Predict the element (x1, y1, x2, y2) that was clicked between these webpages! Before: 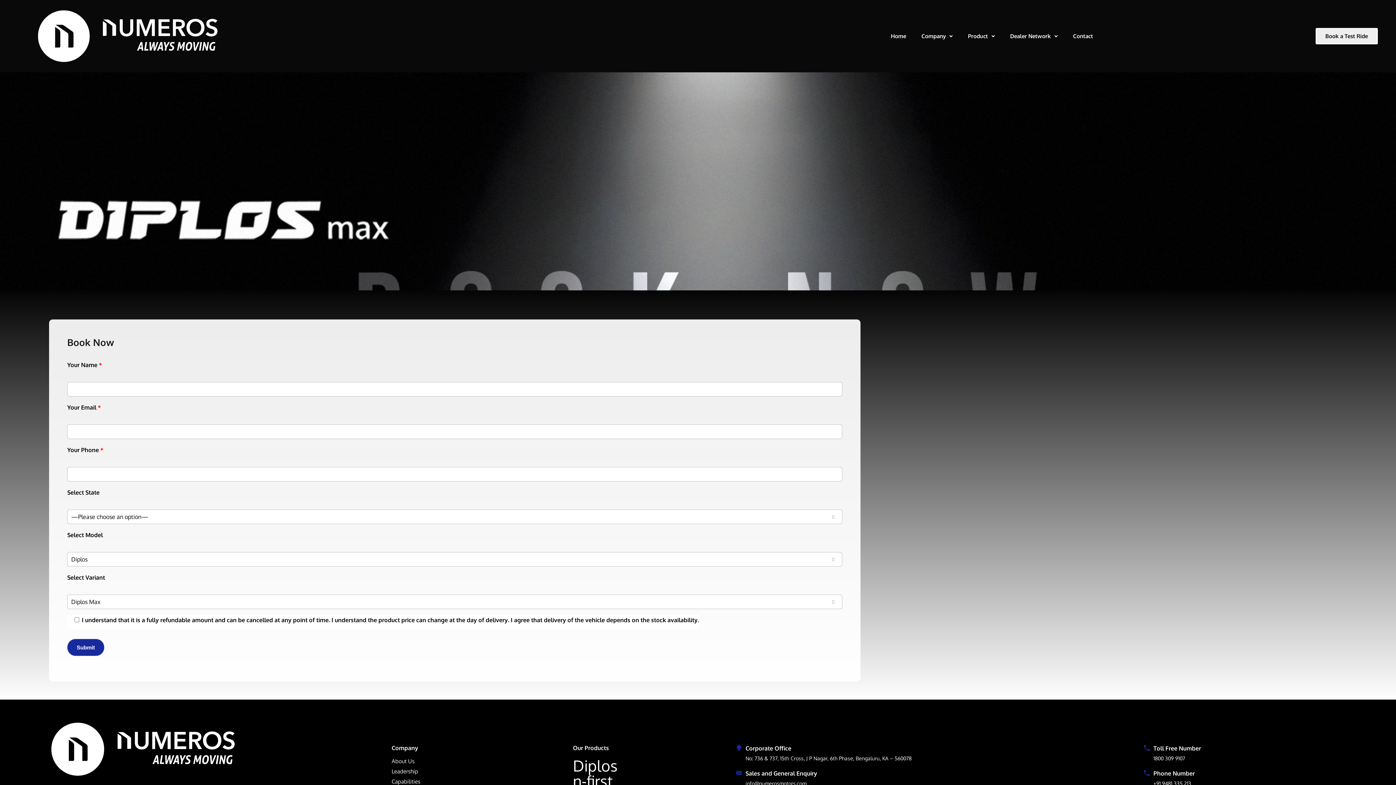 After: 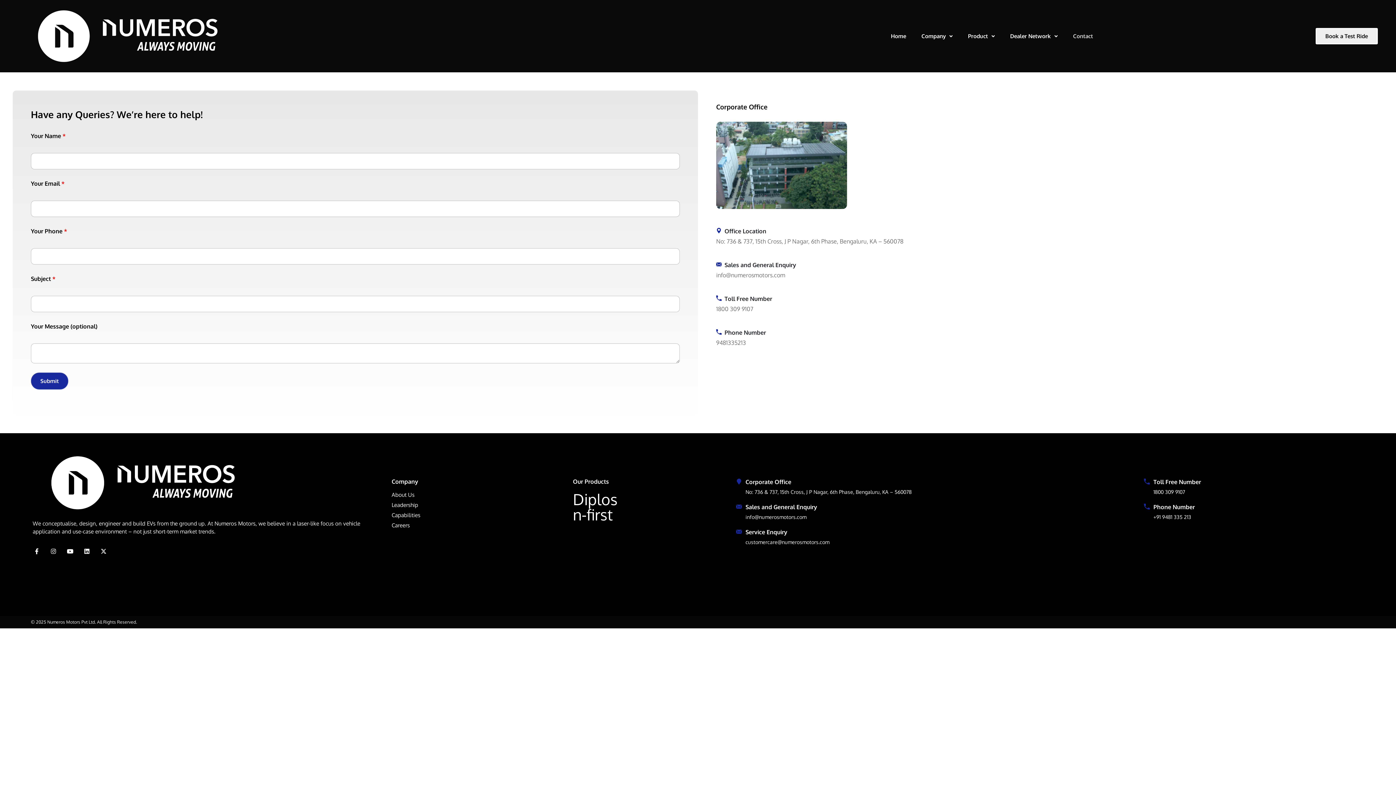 Action: bbox: (1065, 28, 1100, 44) label: Contact